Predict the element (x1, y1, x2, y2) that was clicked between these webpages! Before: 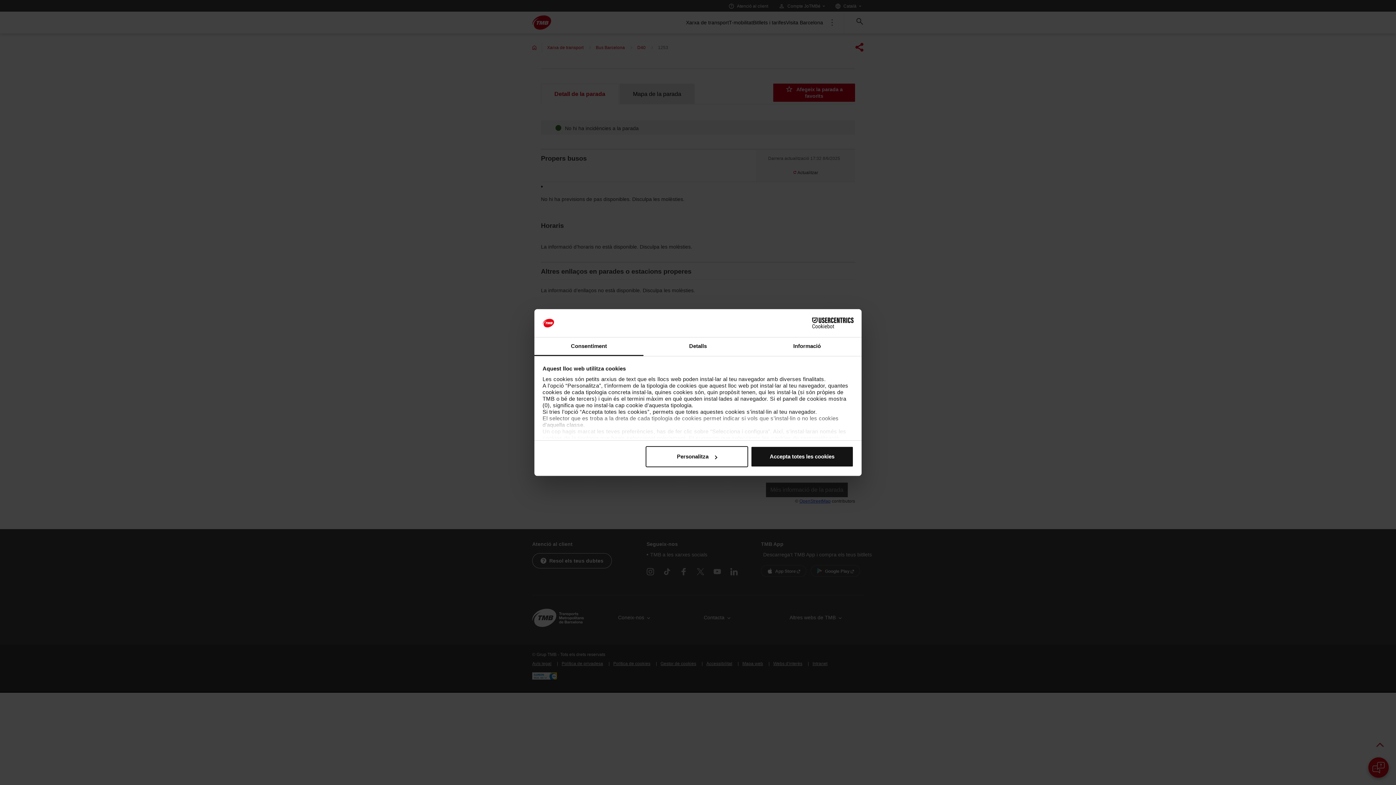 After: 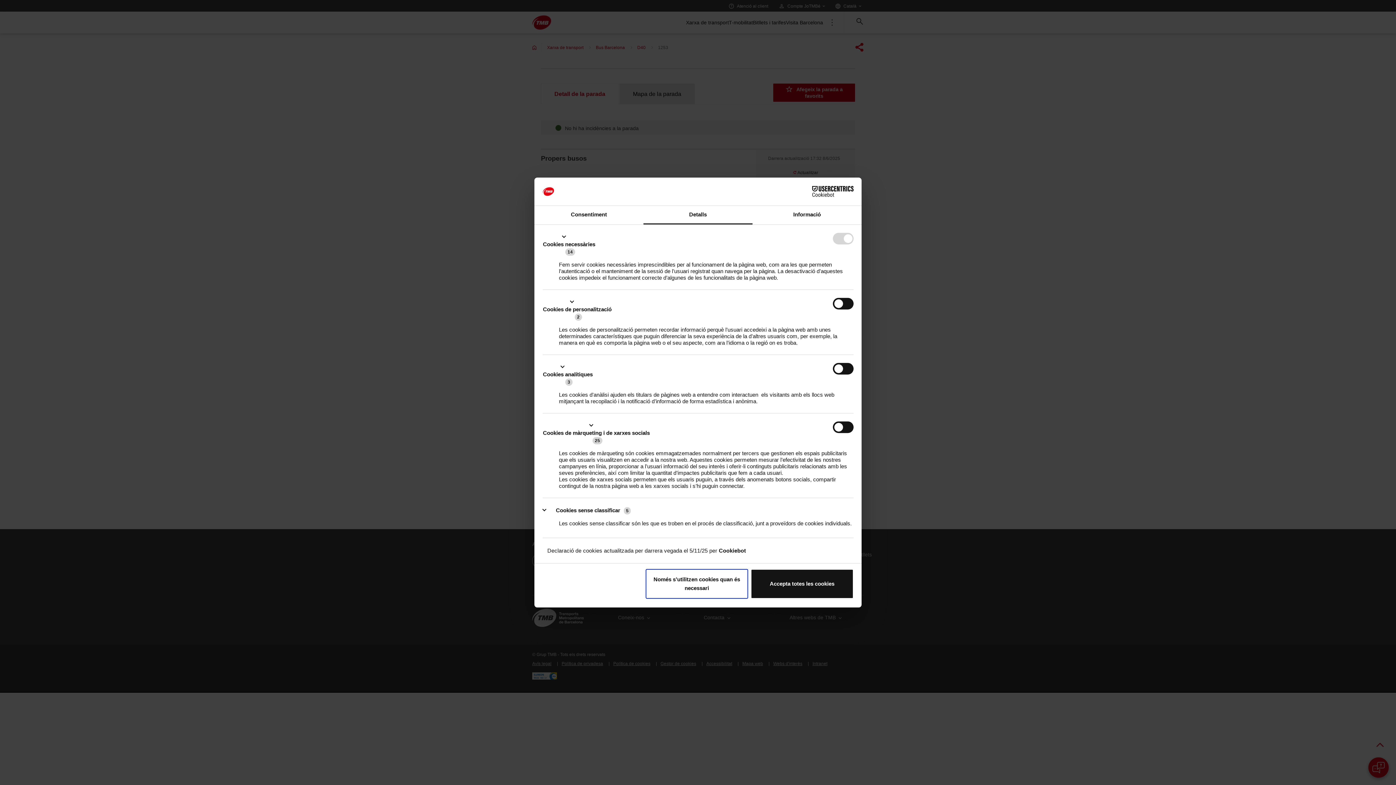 Action: label: Personalitza bbox: (645, 446, 748, 467)